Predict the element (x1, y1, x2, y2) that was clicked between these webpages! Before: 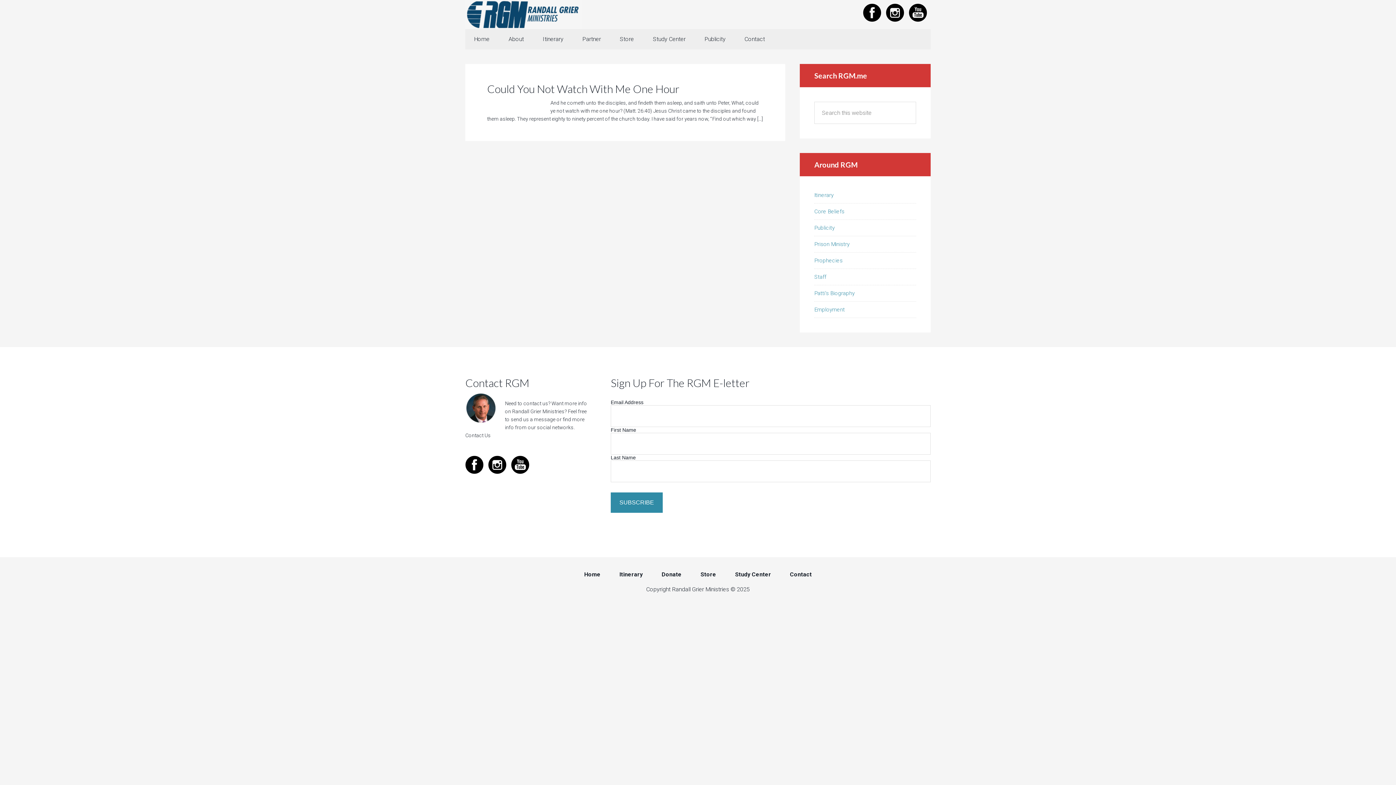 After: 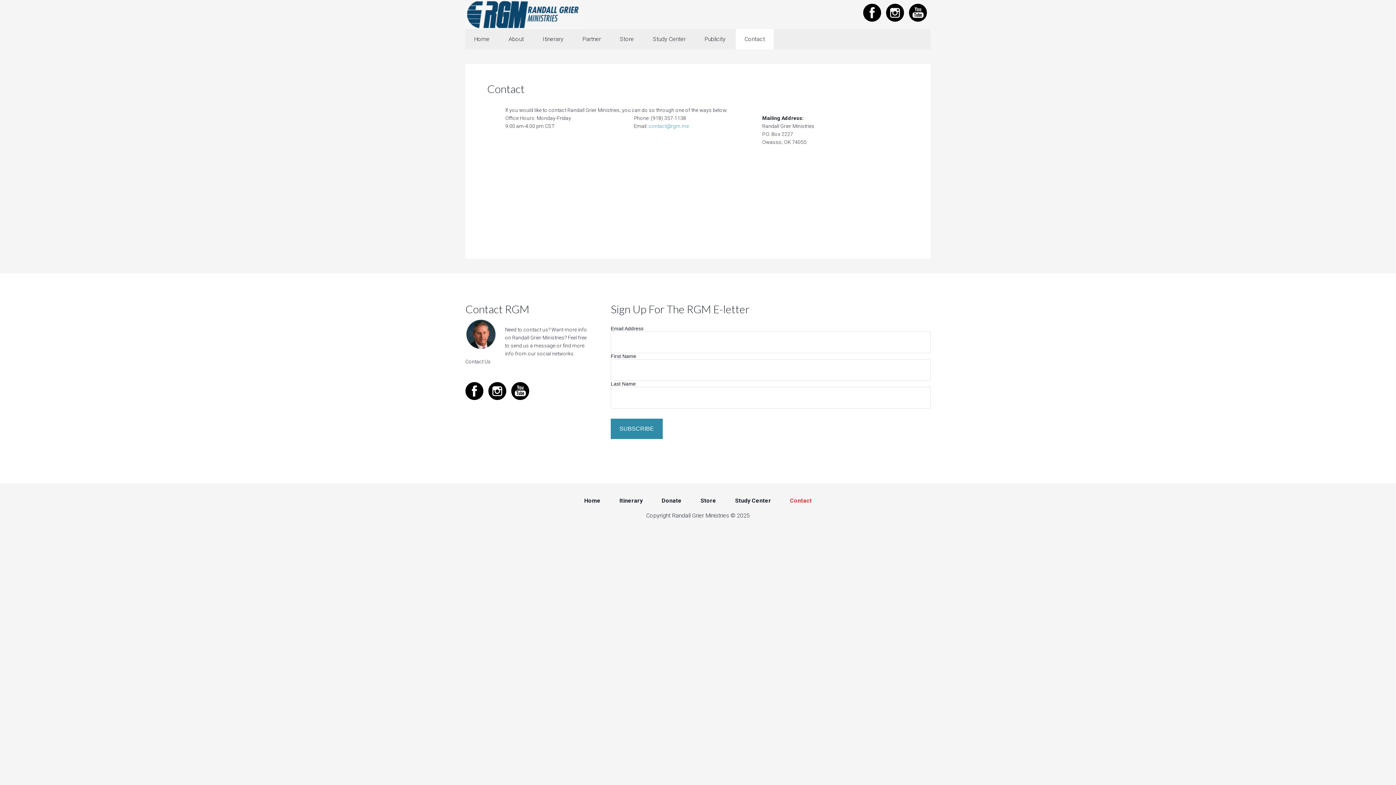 Action: bbox: (510, 416, 555, 422) label: send us a message